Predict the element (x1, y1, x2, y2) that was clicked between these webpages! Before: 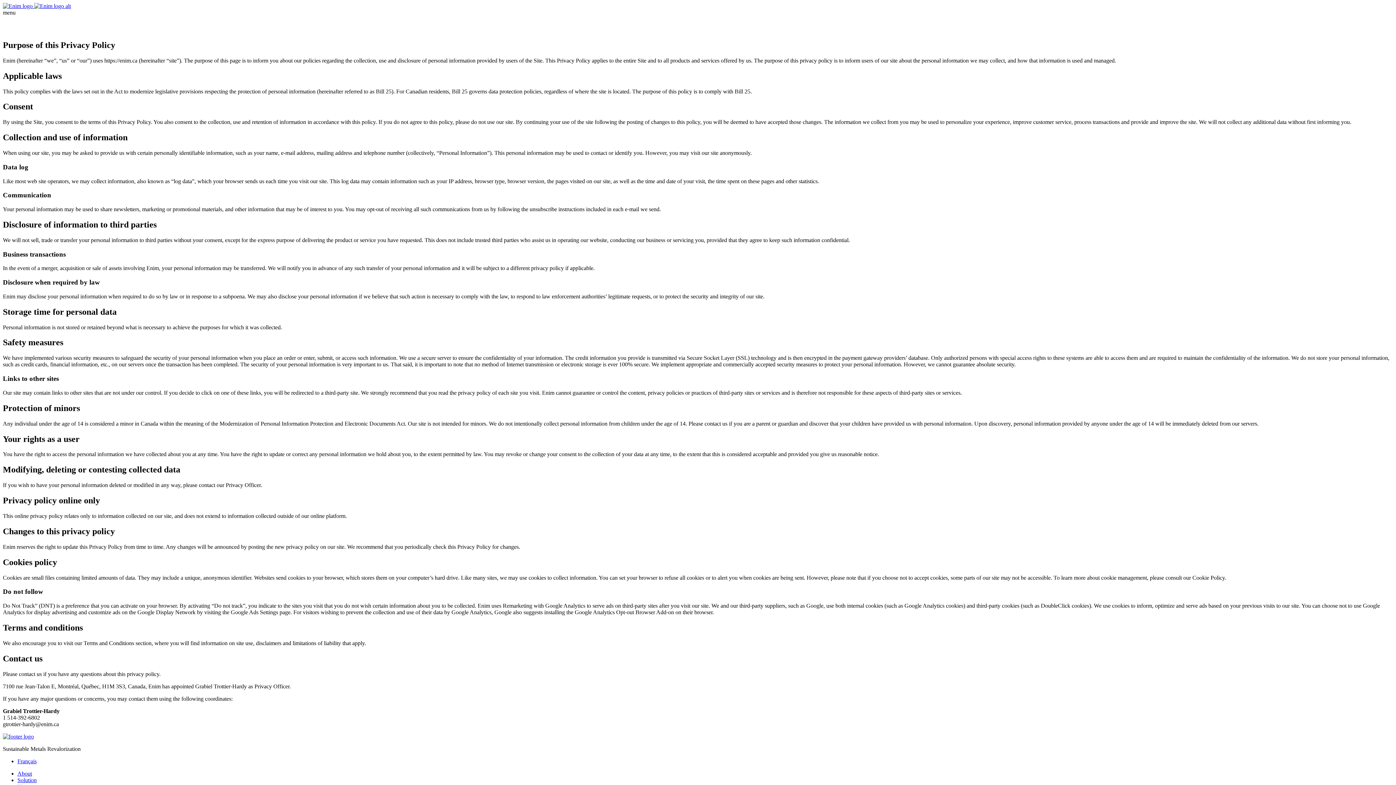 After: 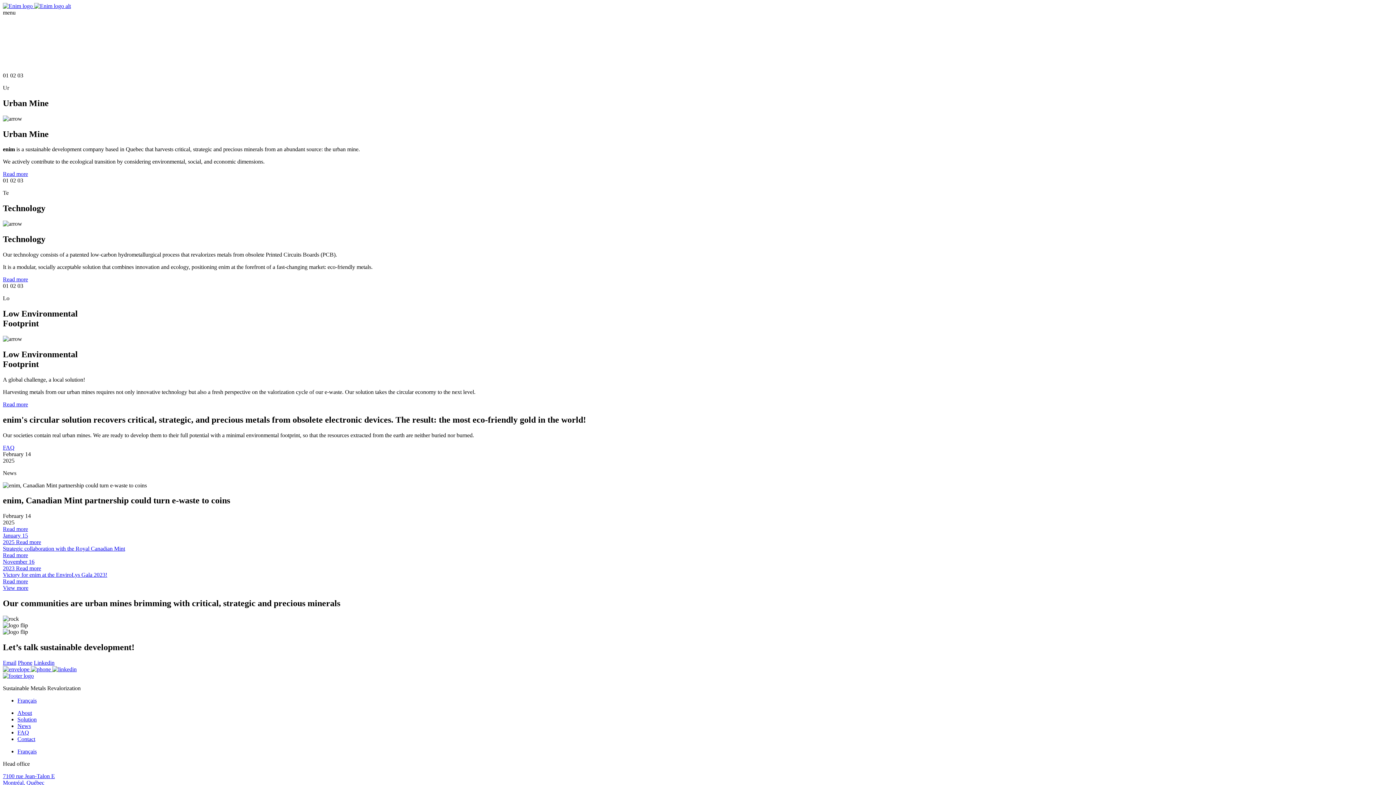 Action: label:   bbox: (2, 2, 70, 9)